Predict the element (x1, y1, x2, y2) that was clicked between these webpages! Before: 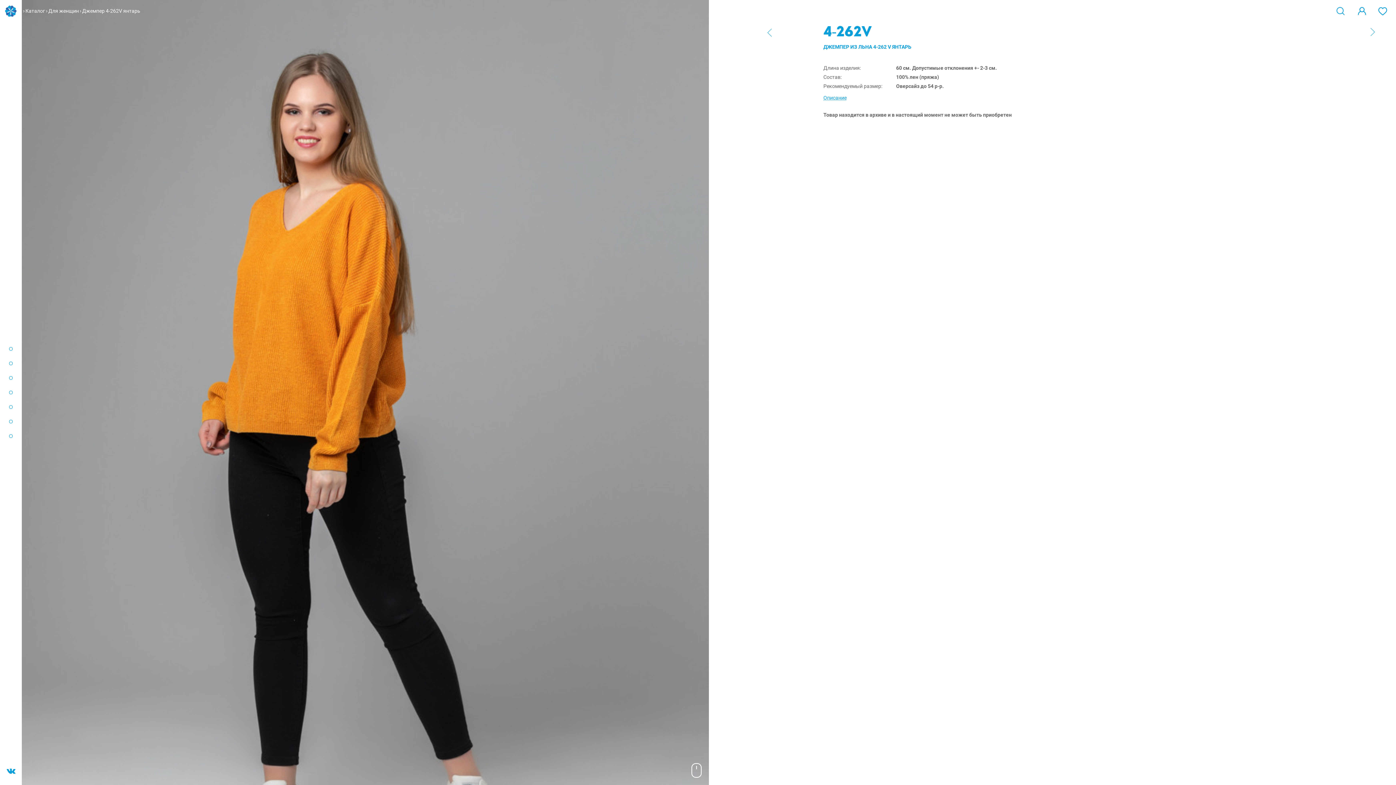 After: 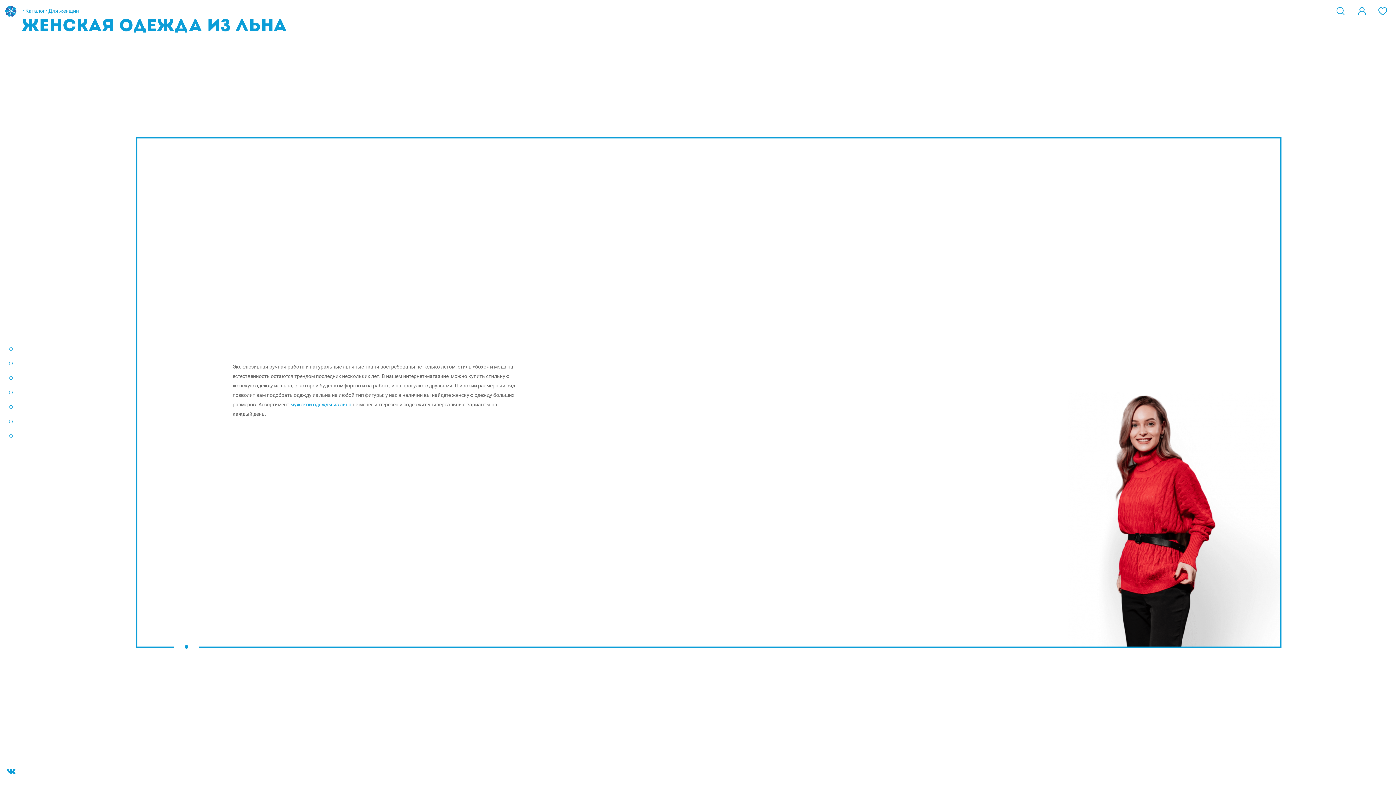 Action: label: Для женщин bbox: (48, 8, 78, 13)